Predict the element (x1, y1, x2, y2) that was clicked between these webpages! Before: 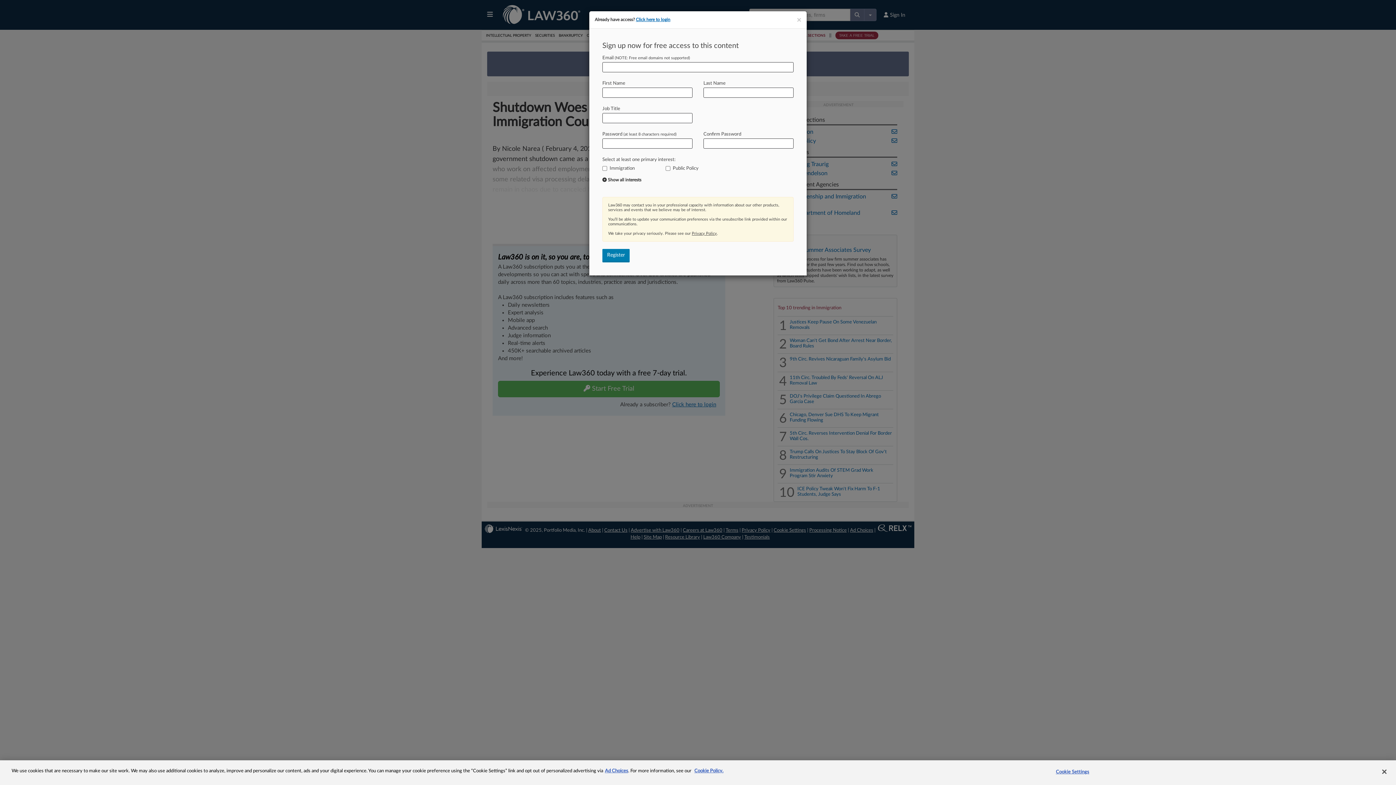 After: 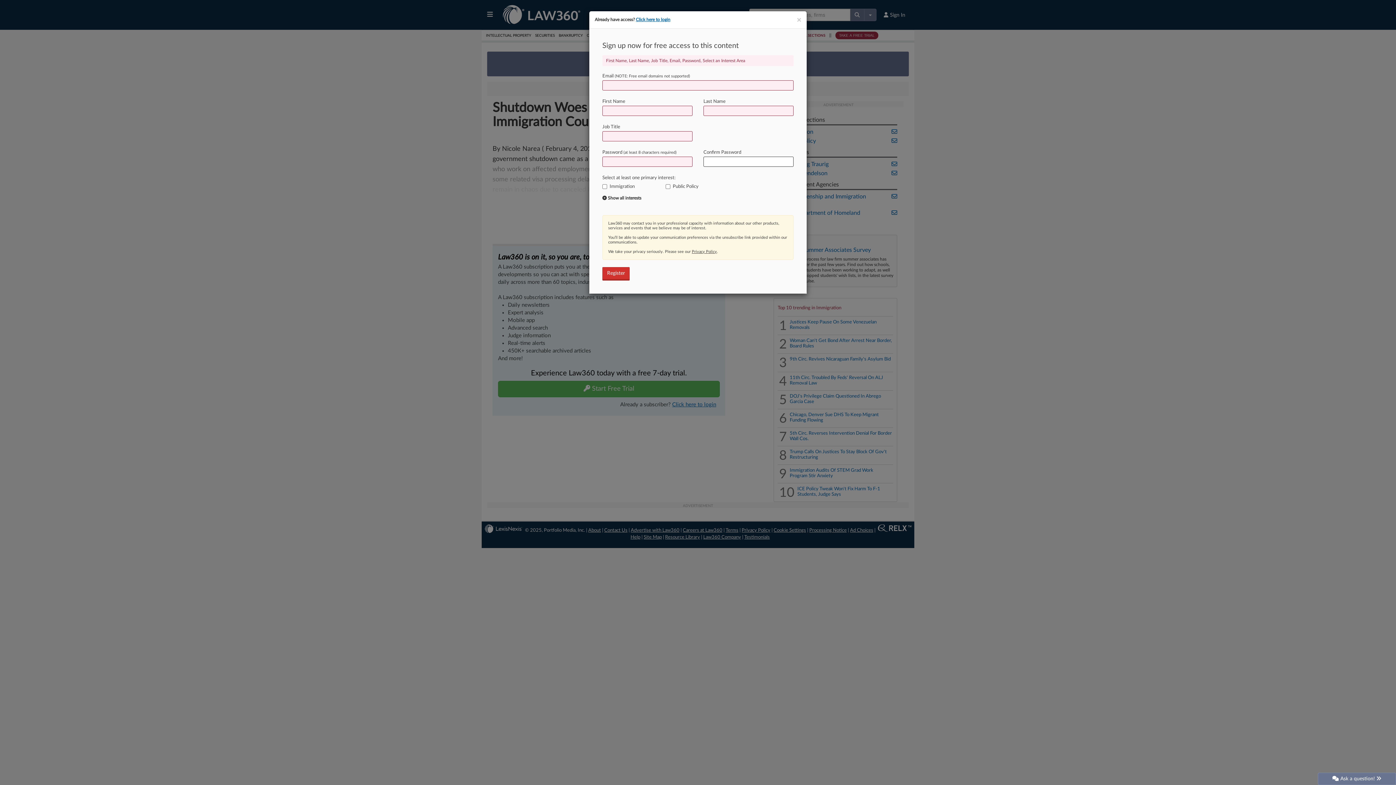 Action: bbox: (602, 249, 629, 262) label: Register